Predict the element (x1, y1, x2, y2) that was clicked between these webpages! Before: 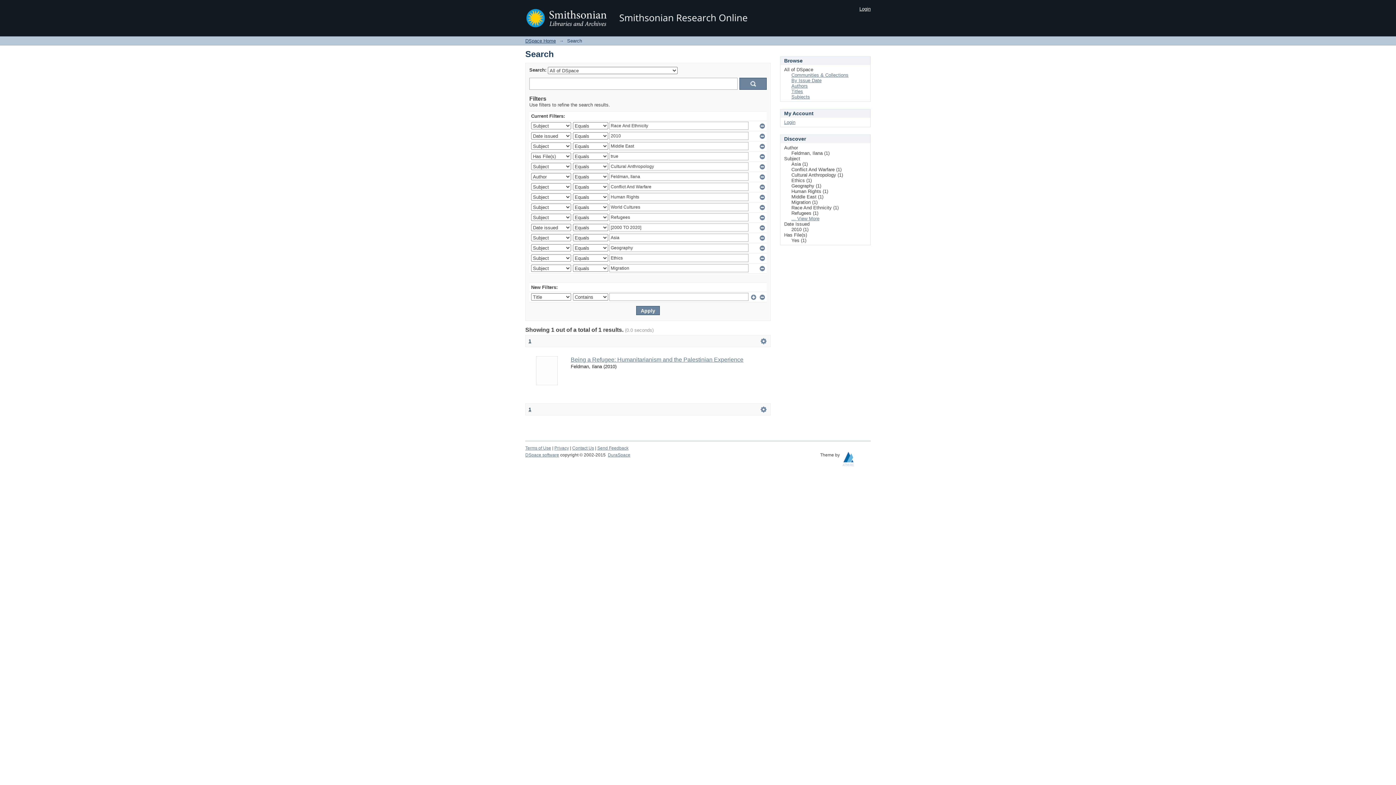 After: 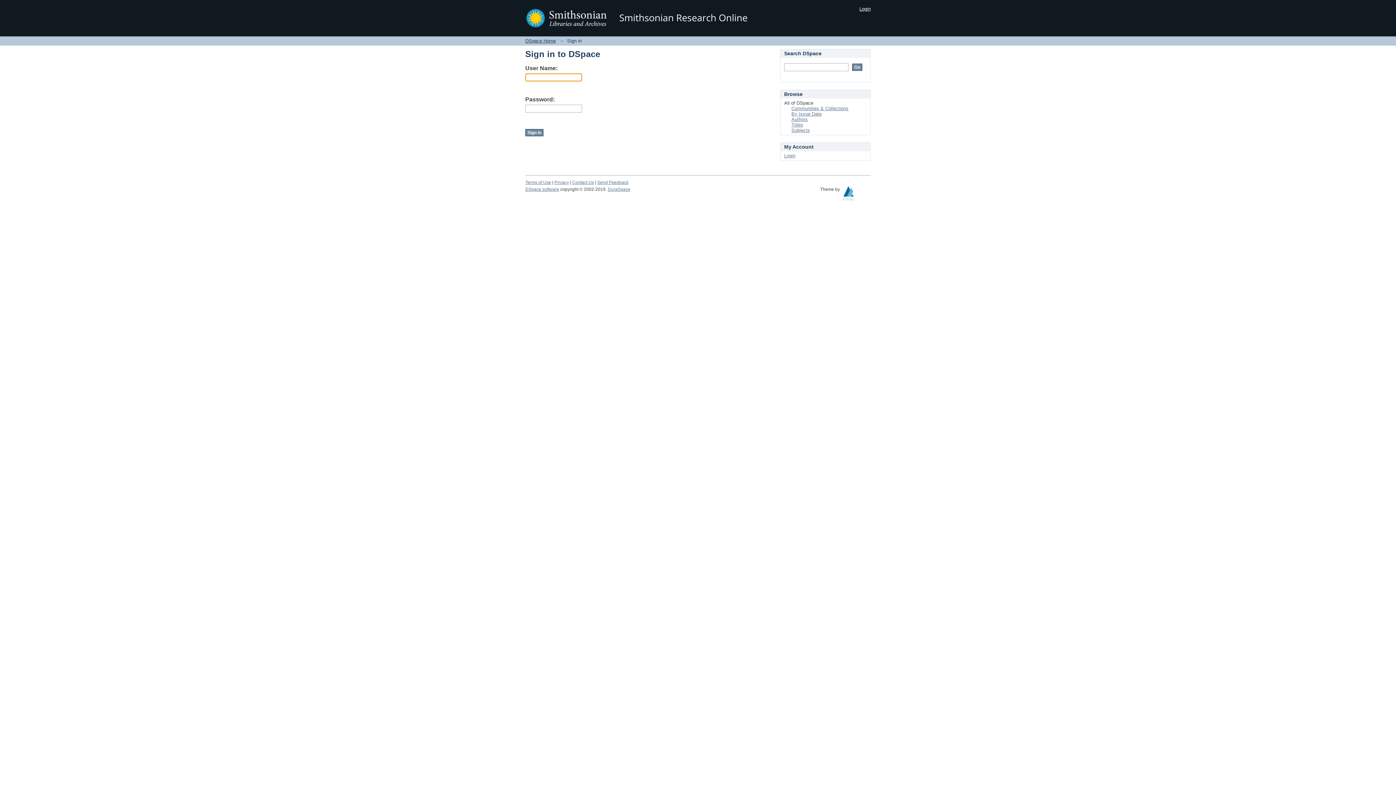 Action: bbox: (784, 119, 795, 125) label: Login